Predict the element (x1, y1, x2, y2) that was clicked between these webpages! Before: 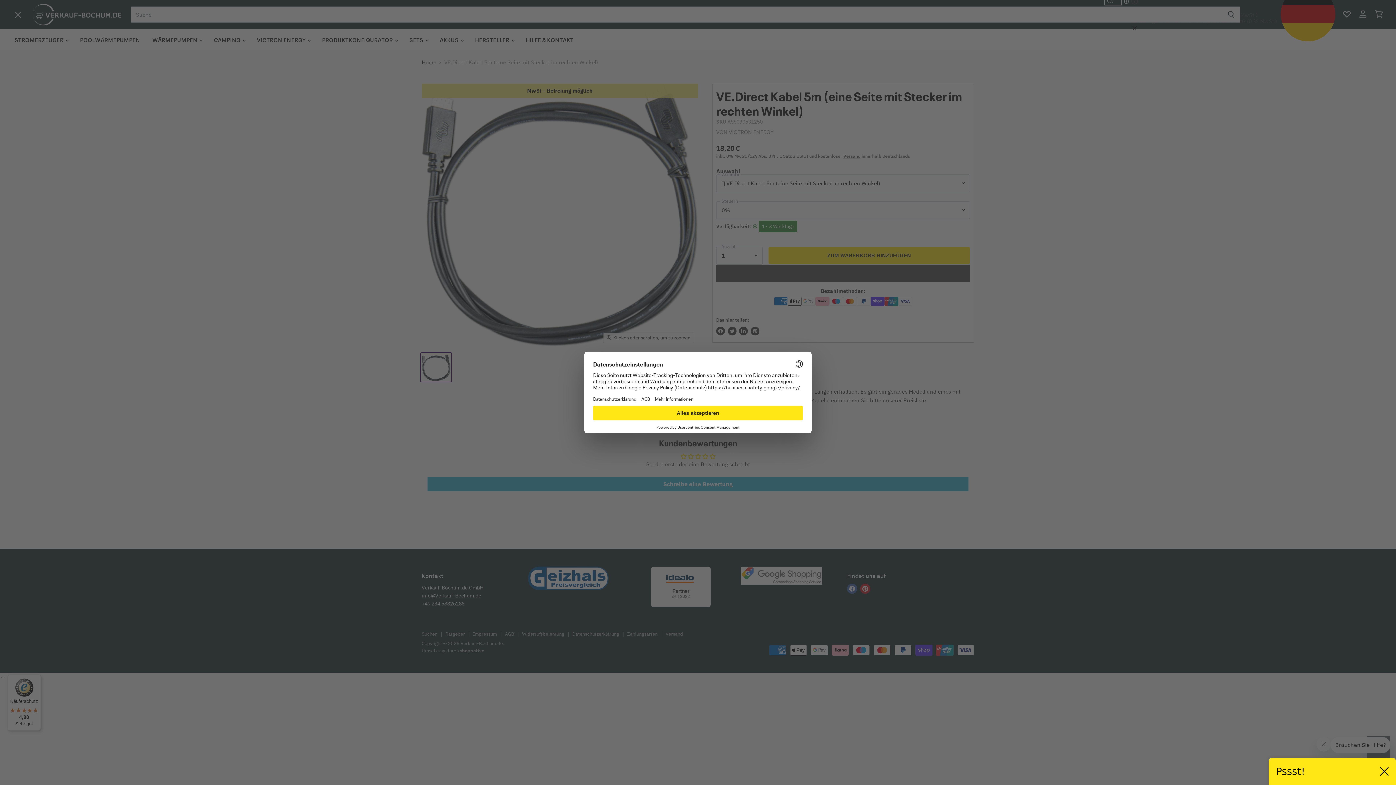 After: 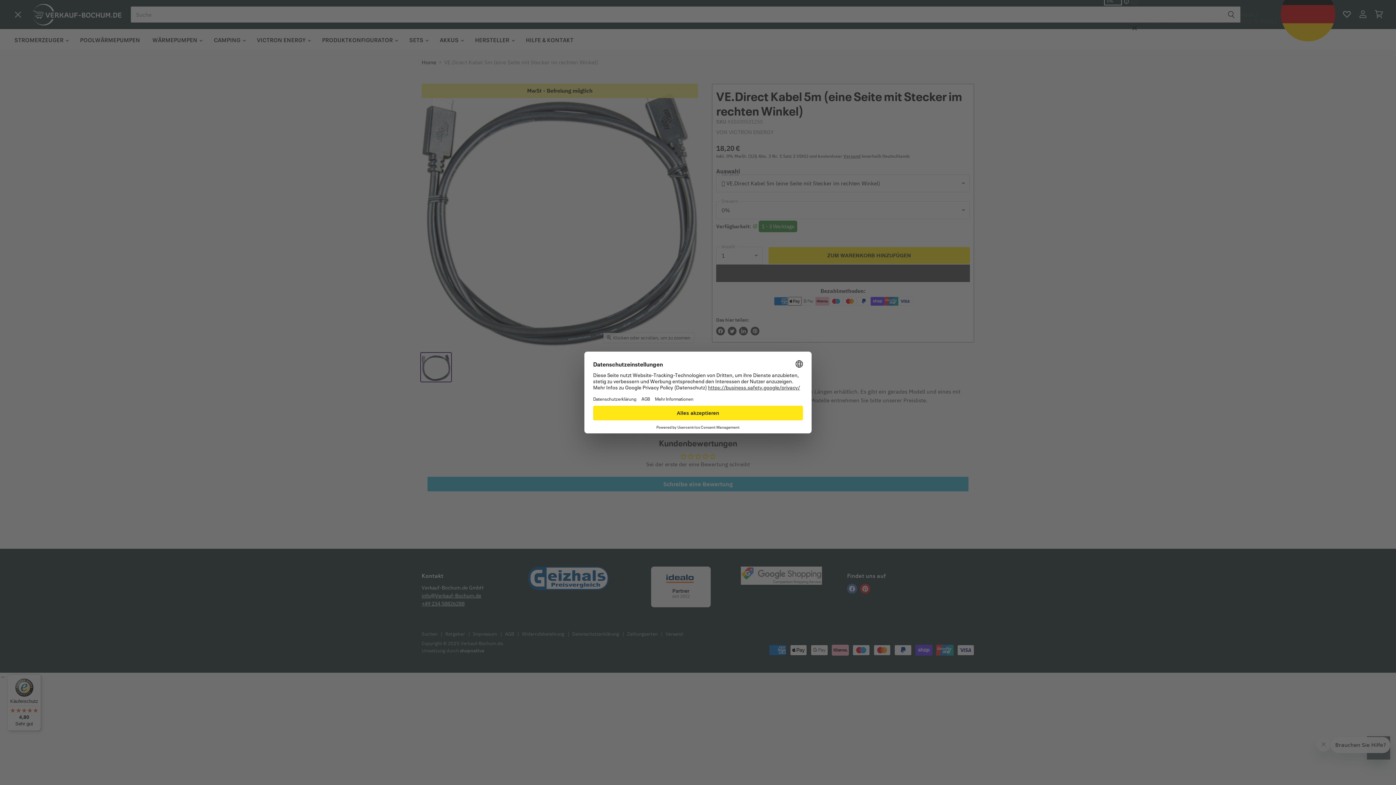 Action: bbox: (1380, 767, 1389, 776)